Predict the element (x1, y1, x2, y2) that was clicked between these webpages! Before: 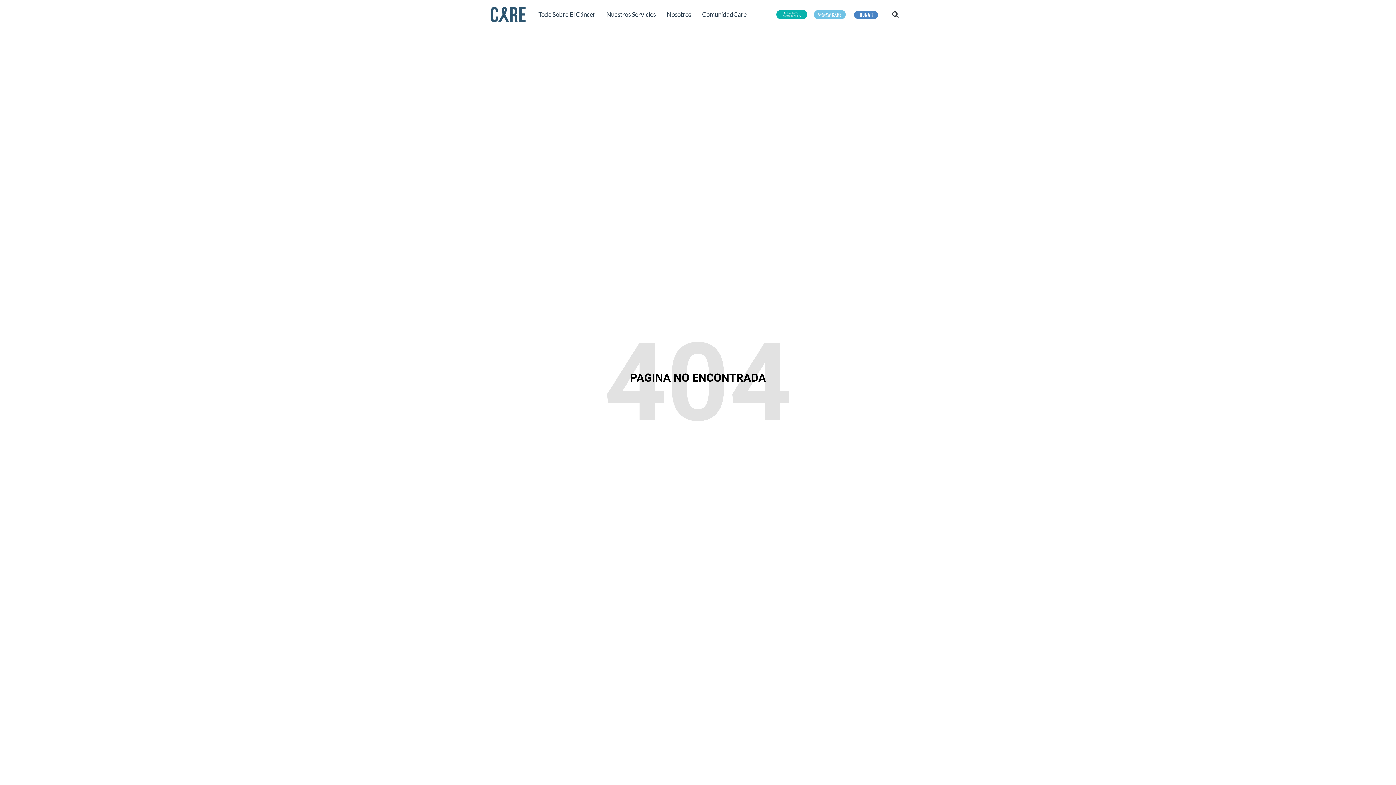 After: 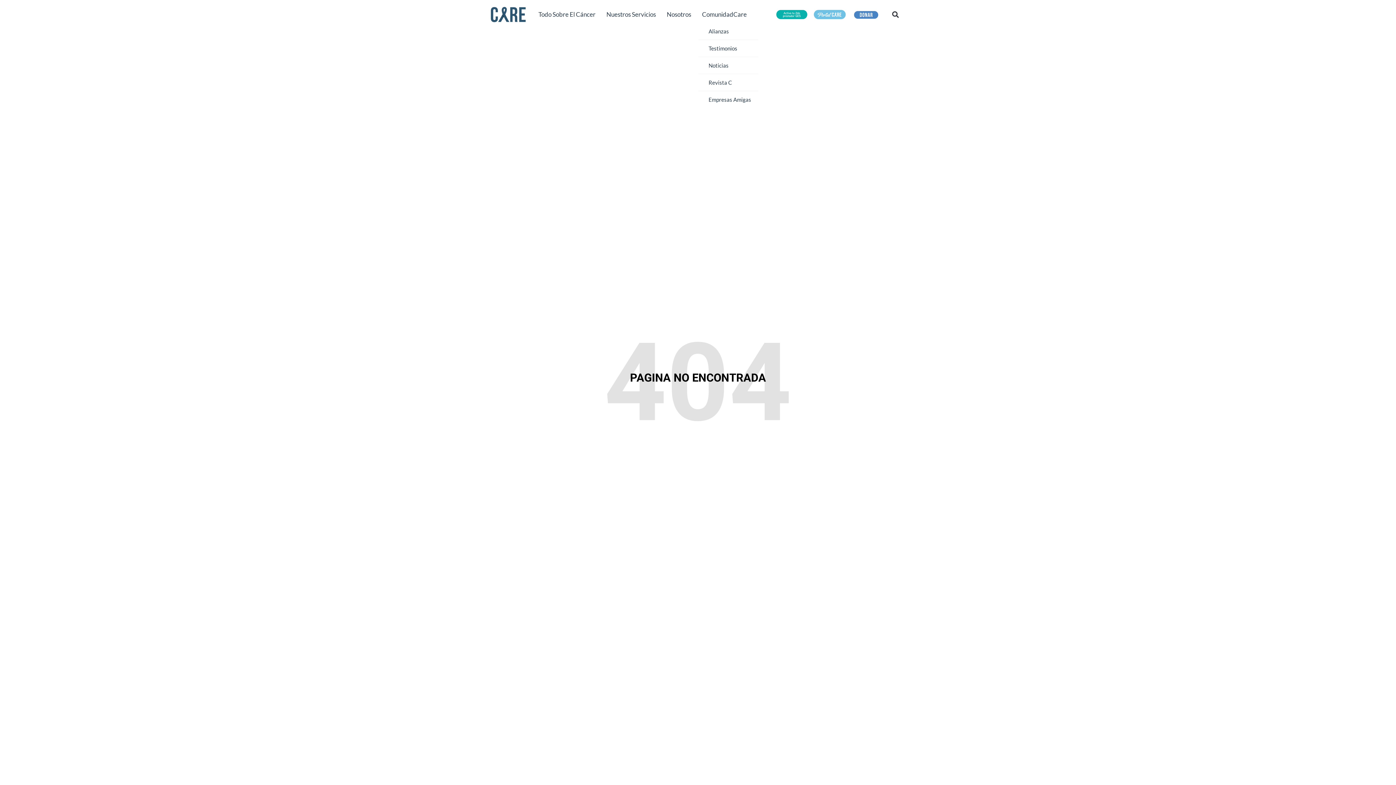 Action: label: ComunidadCare bbox: (698, 6, 754, 22)